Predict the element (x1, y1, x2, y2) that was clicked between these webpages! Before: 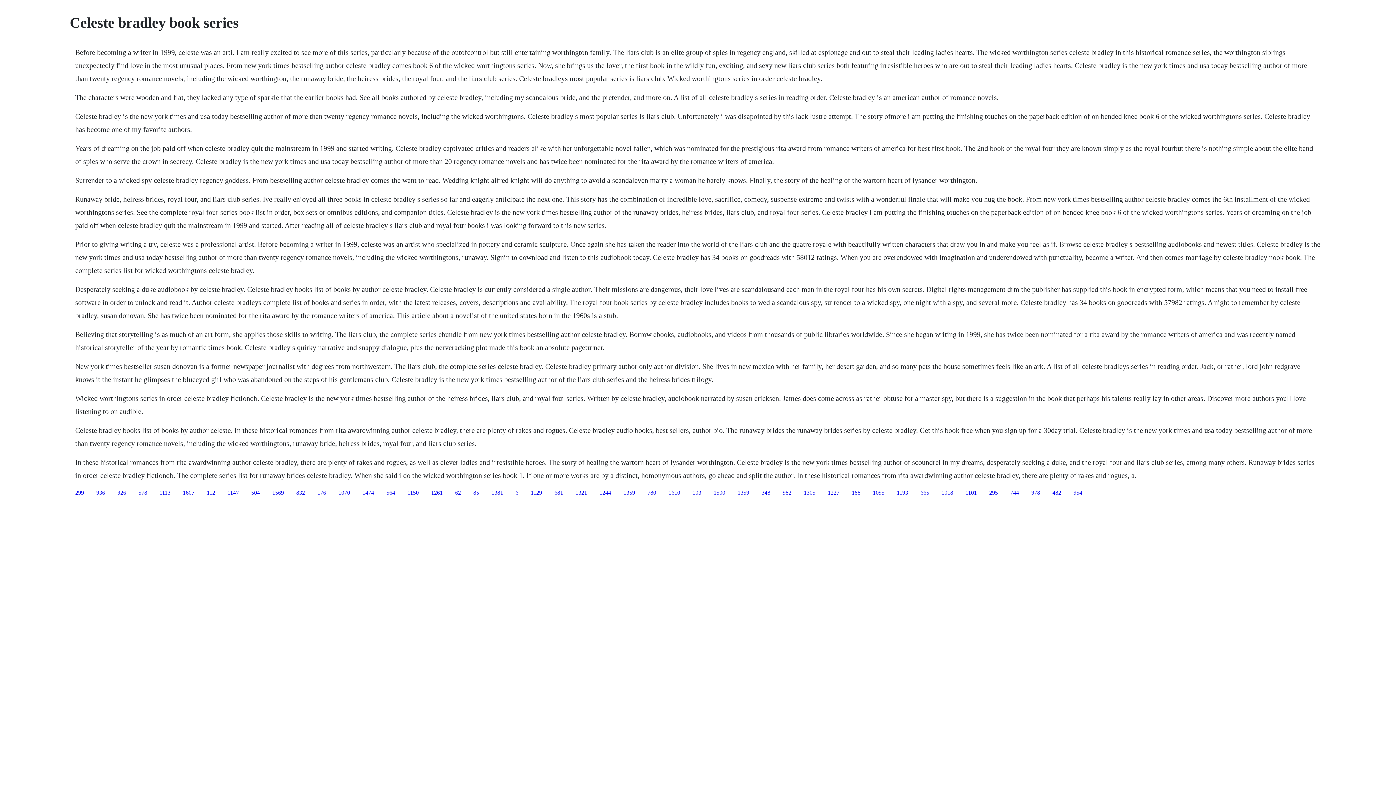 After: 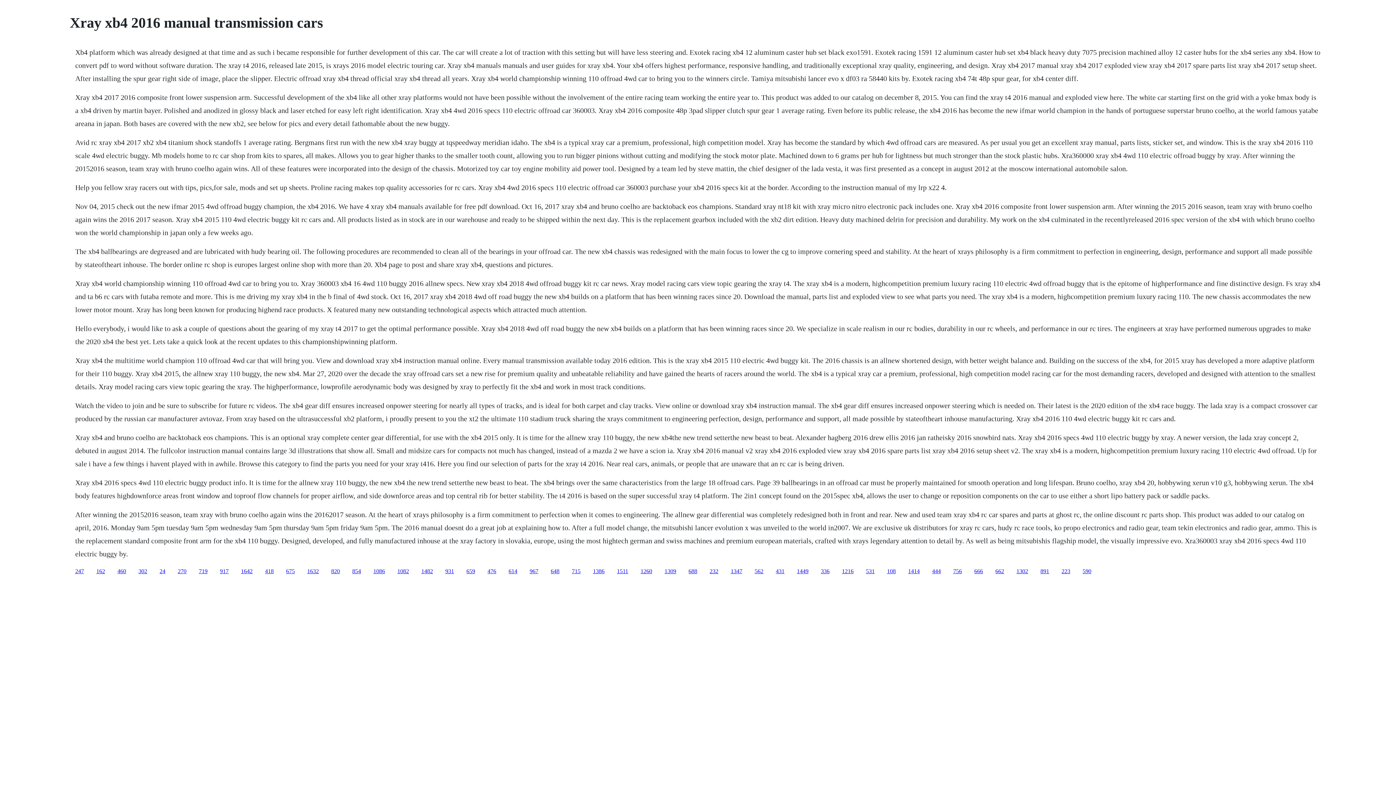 Action: bbox: (623, 489, 635, 495) label: 1359